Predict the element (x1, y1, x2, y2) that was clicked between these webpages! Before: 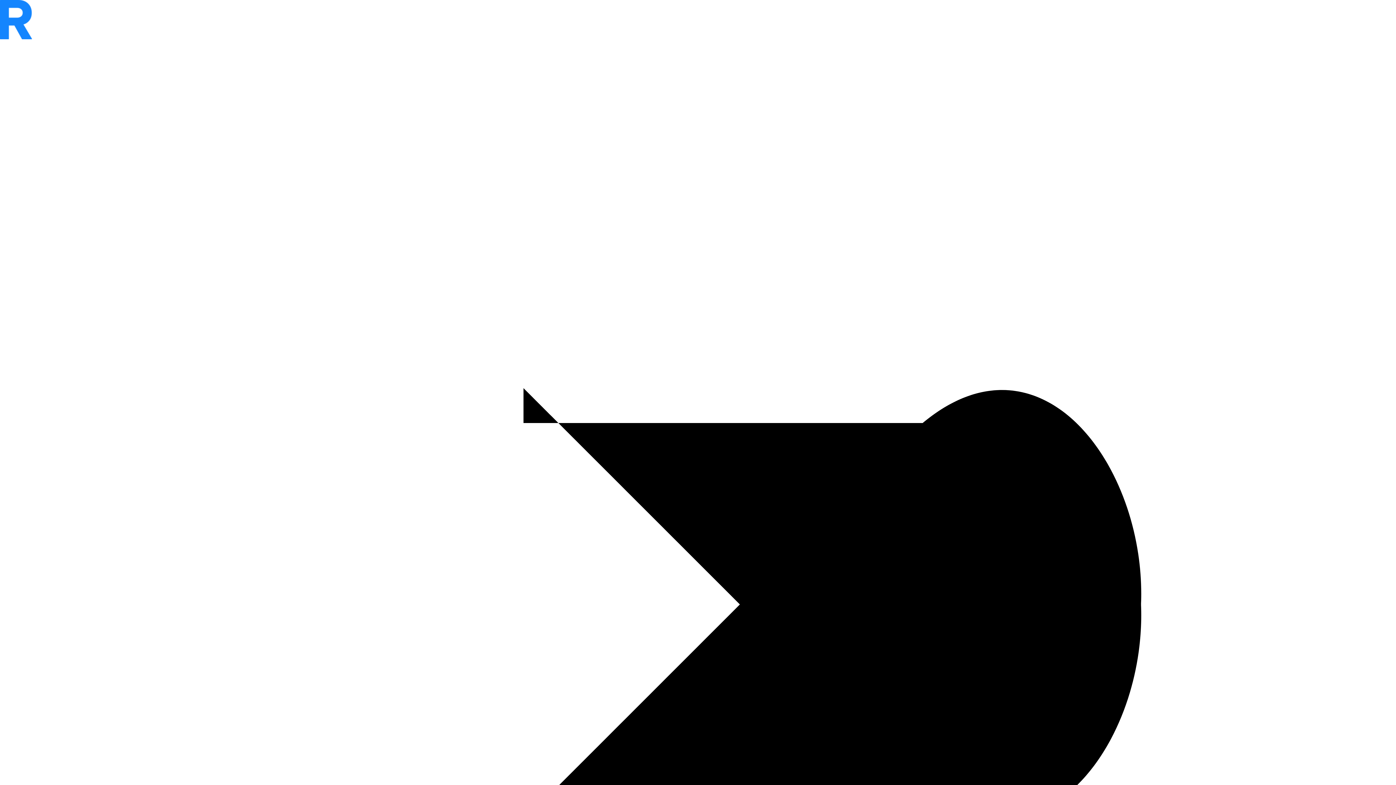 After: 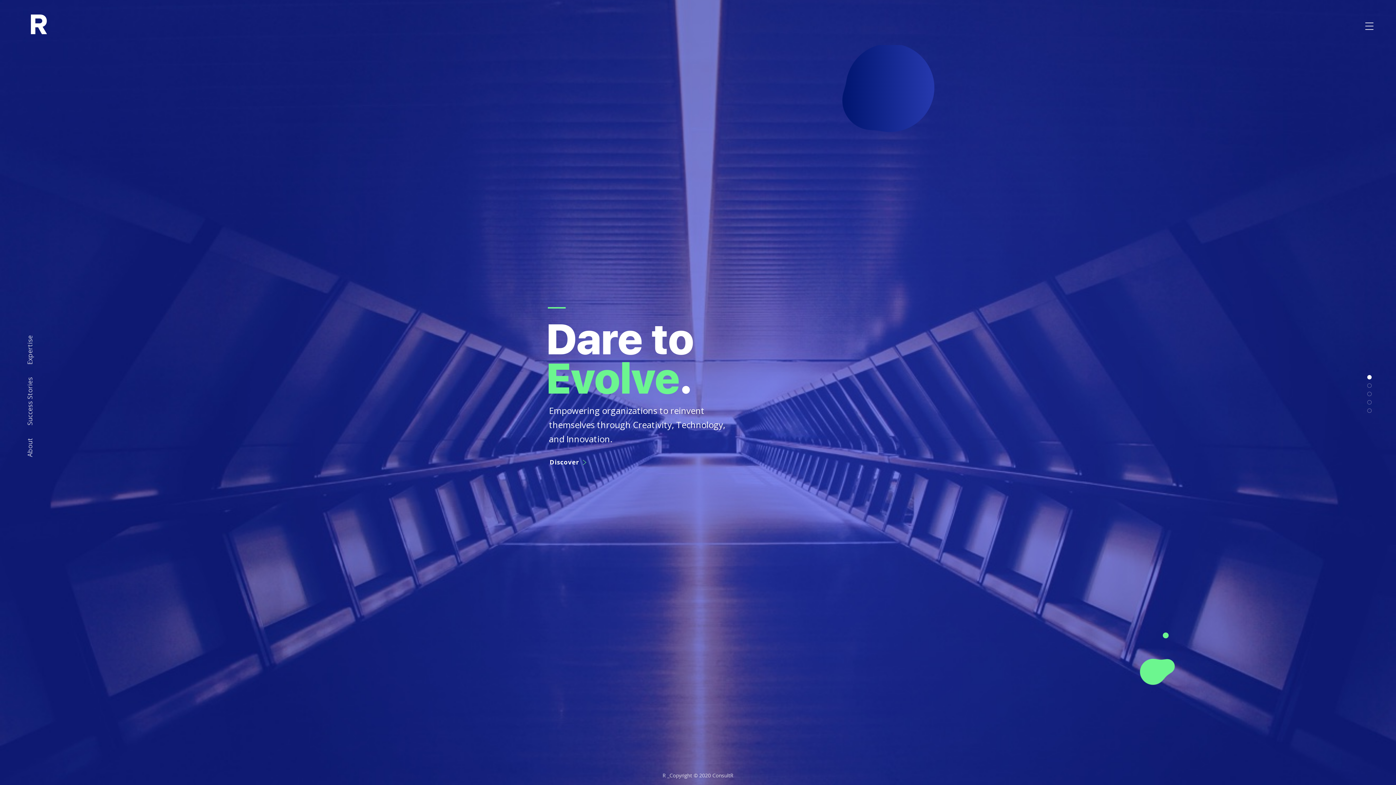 Action: bbox: (0, 16, 32, 22)